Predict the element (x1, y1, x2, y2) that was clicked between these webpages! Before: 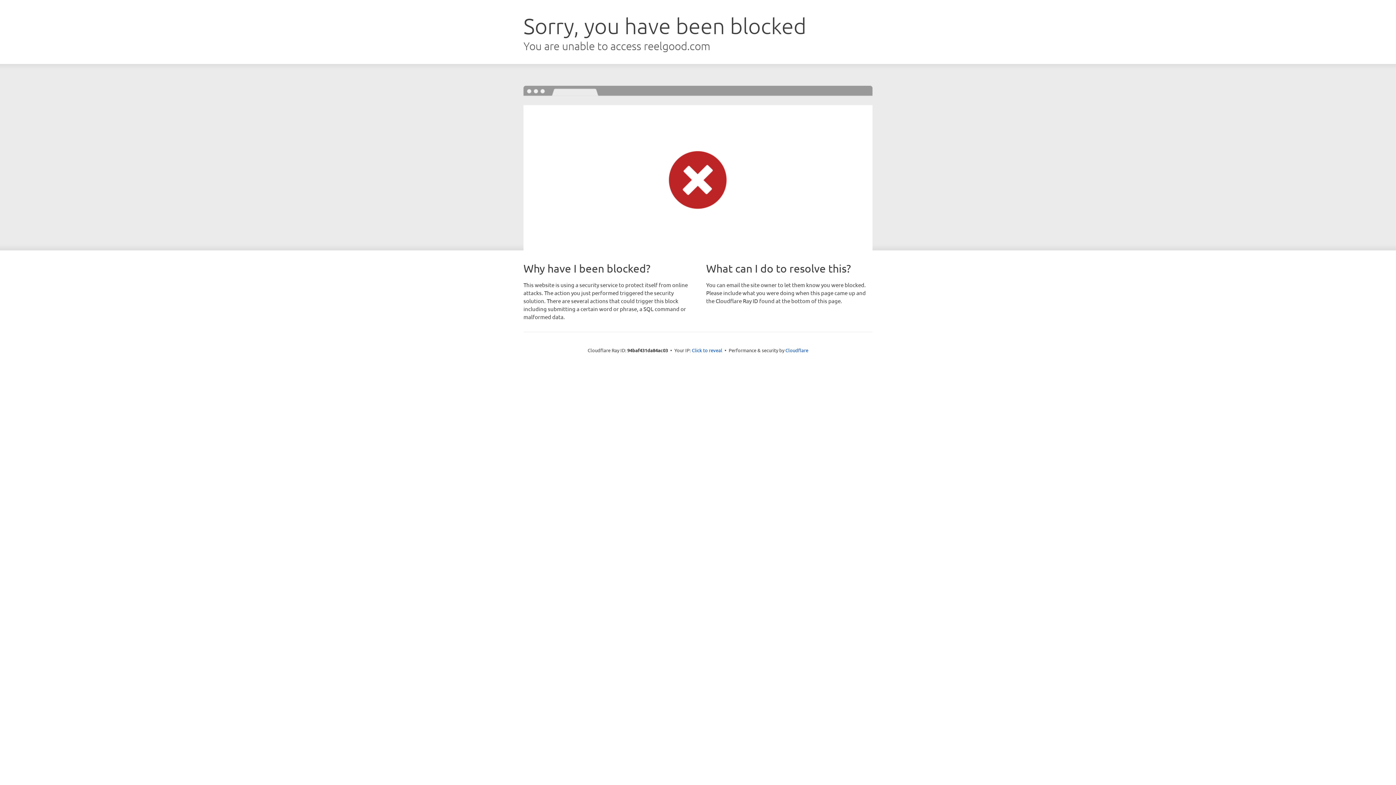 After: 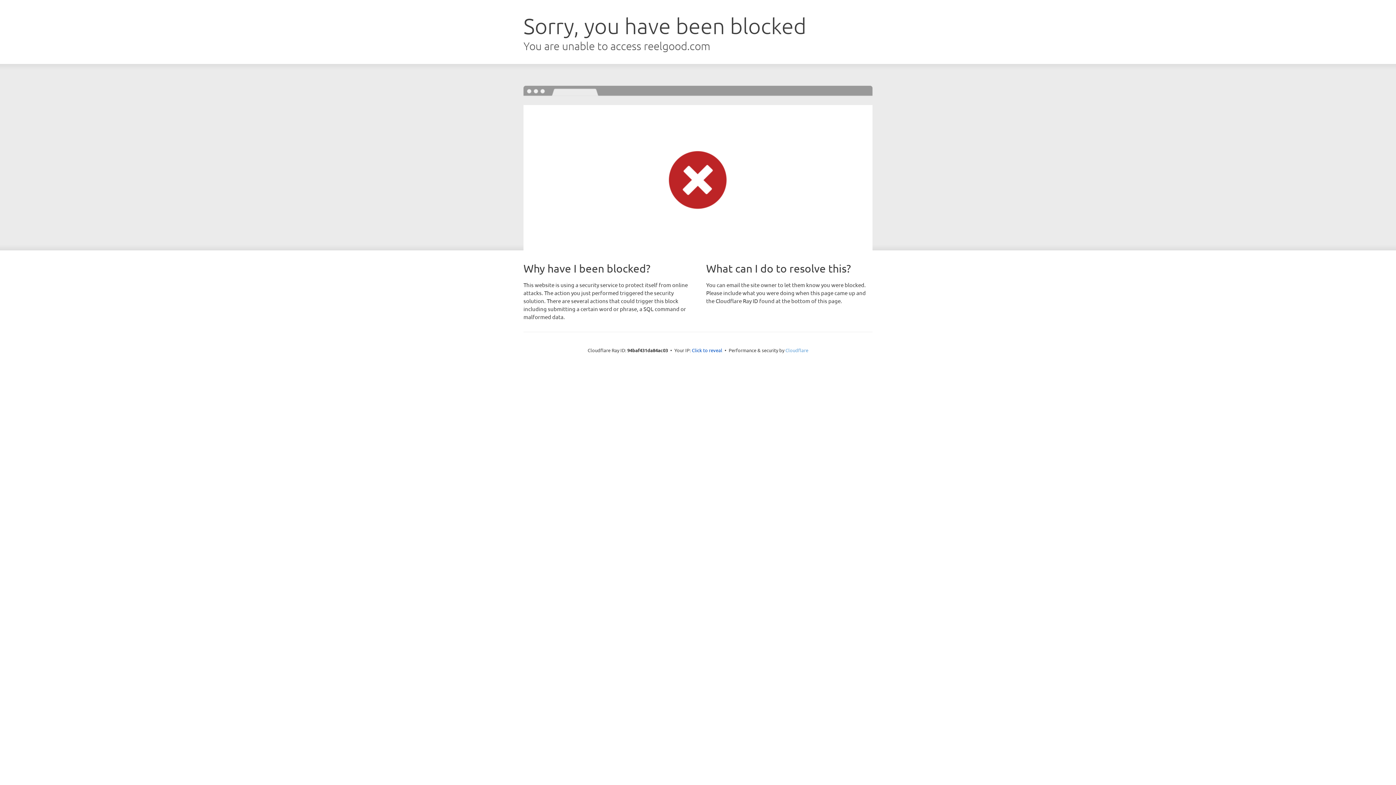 Action: bbox: (785, 347, 808, 353) label: Cloudflare